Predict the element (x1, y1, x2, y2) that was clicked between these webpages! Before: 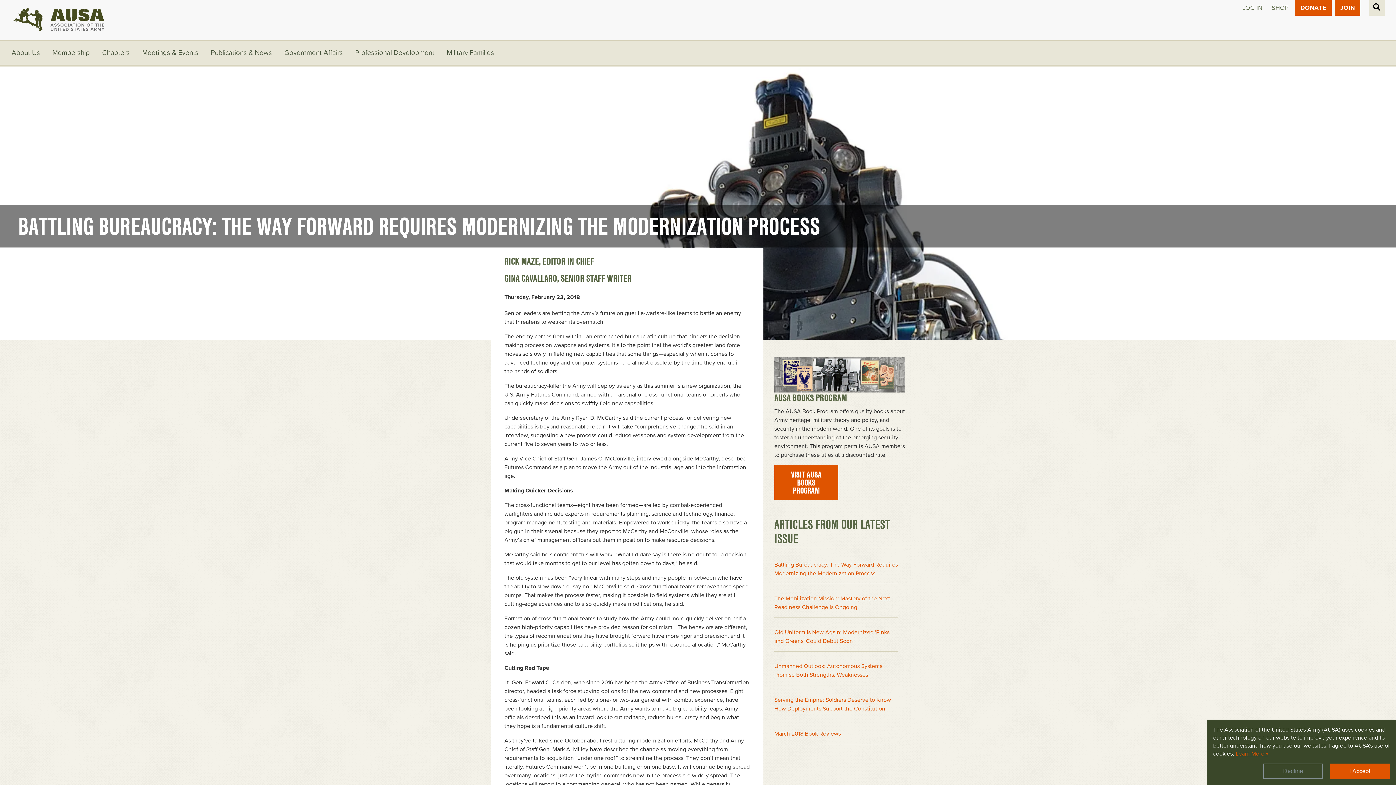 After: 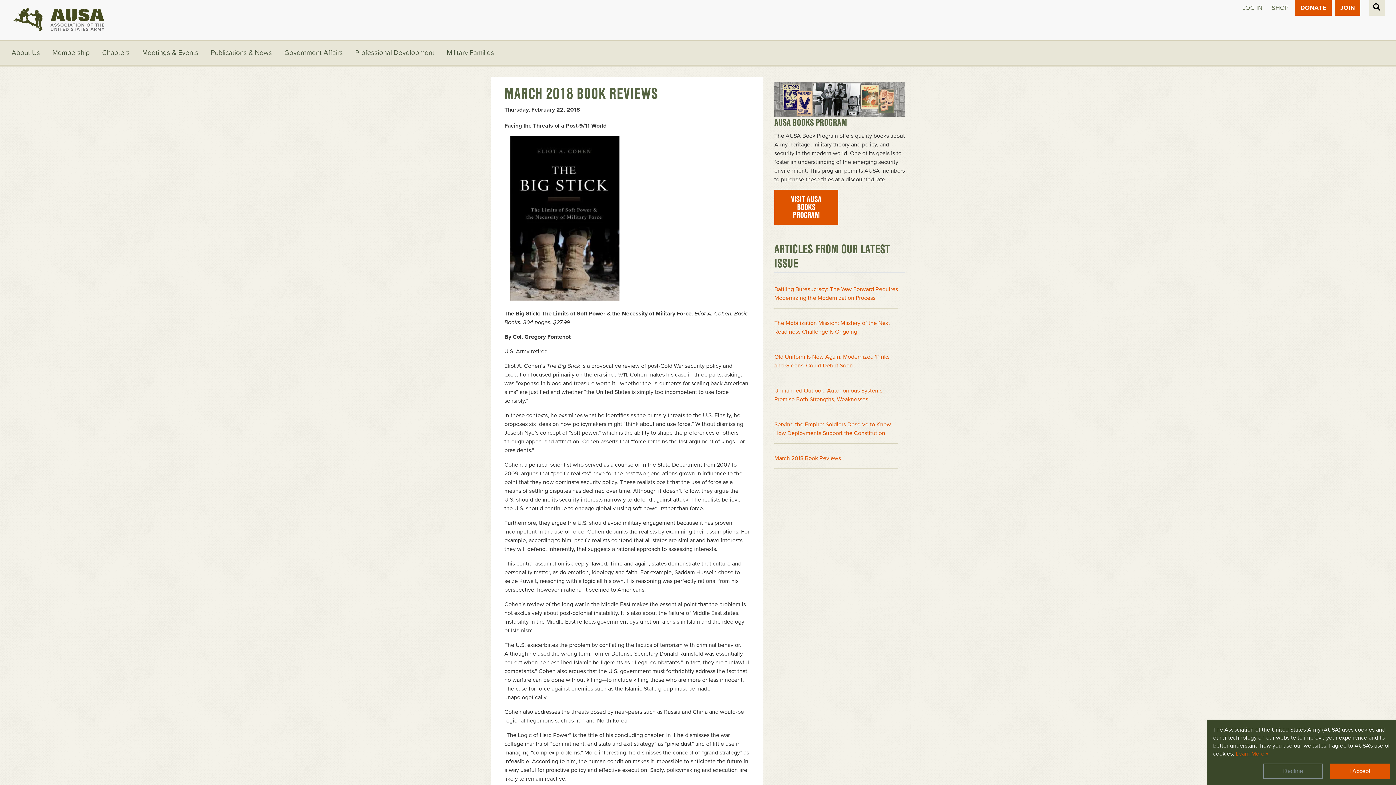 Action: bbox: (774, 724, 898, 744) label: March 2018 Book Reviews